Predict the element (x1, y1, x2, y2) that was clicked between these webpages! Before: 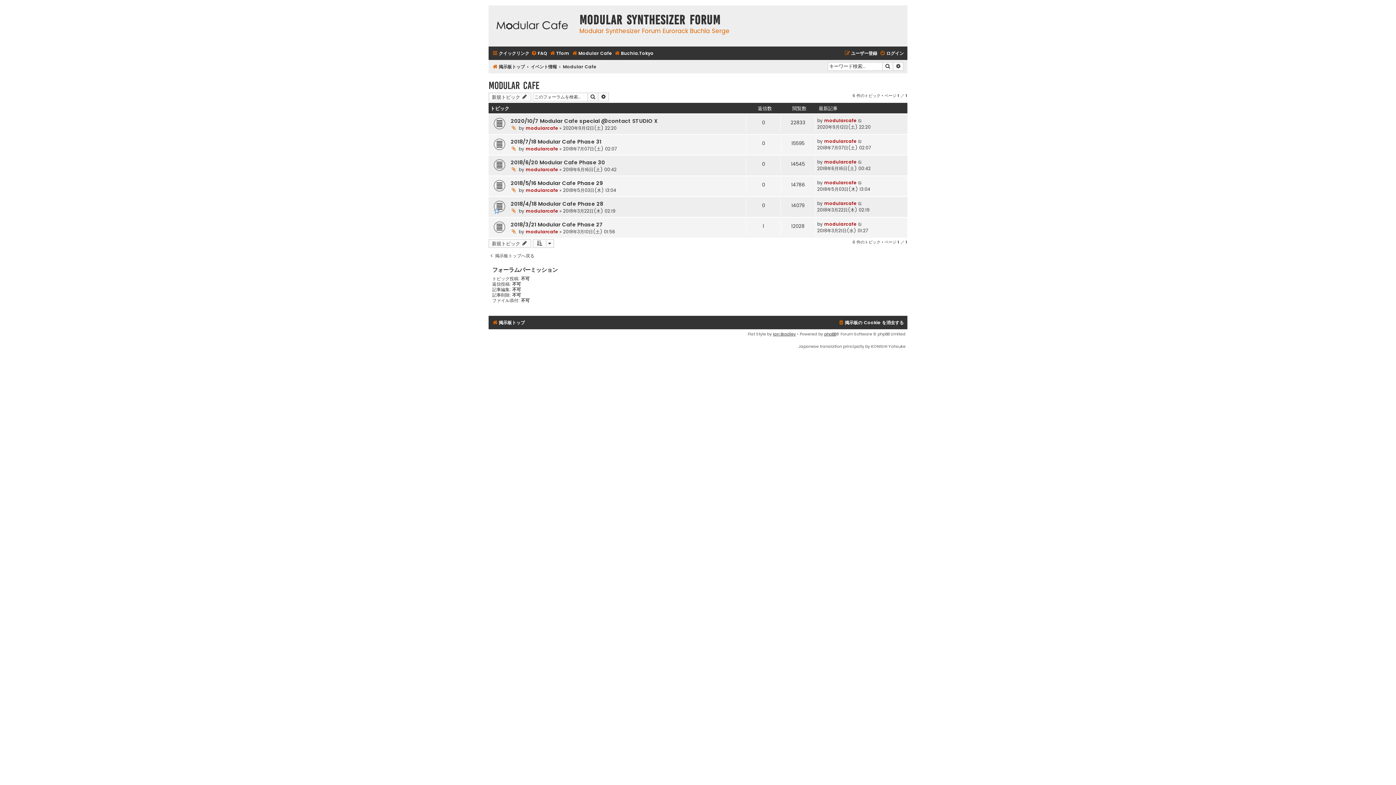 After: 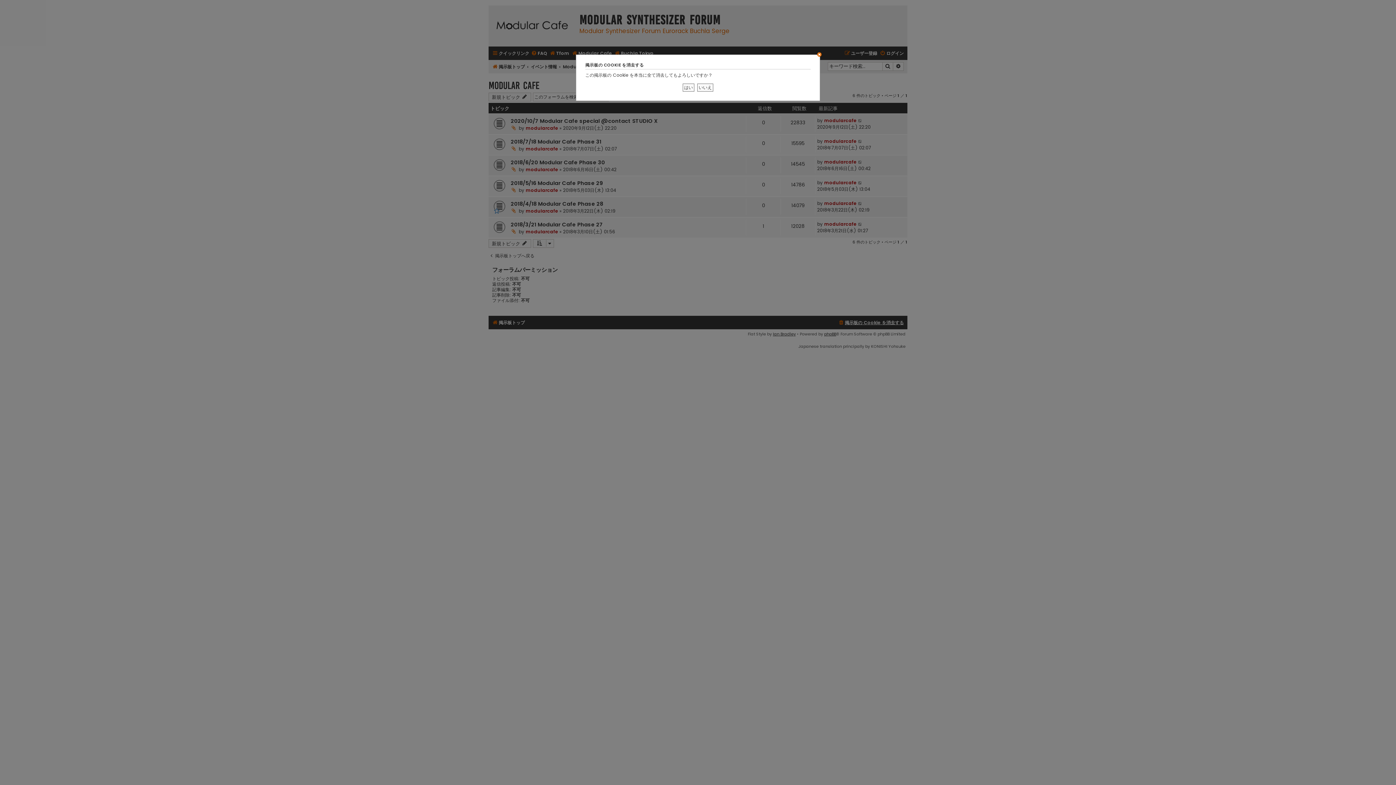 Action: bbox: (838, 318, 904, 327) label: 掲示板の Cookie を消去する